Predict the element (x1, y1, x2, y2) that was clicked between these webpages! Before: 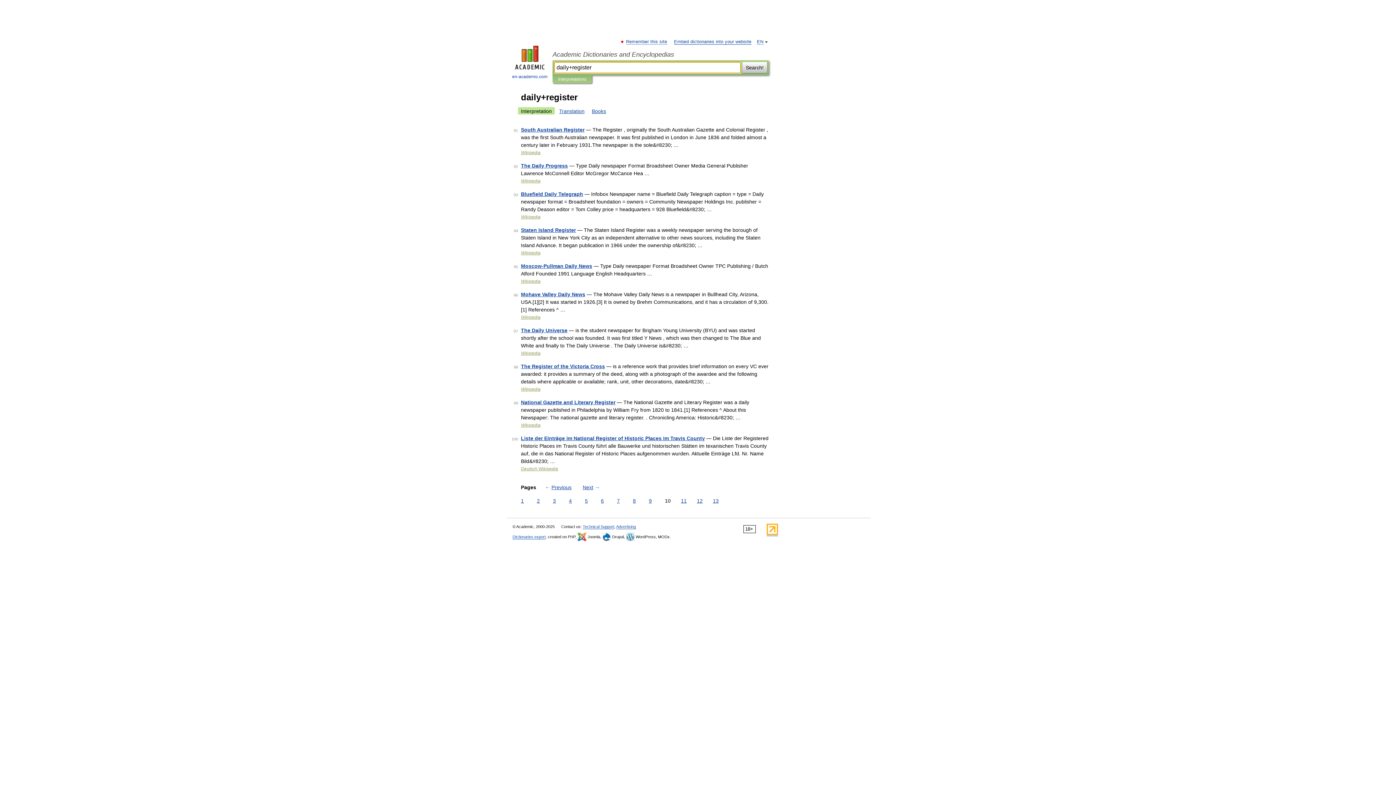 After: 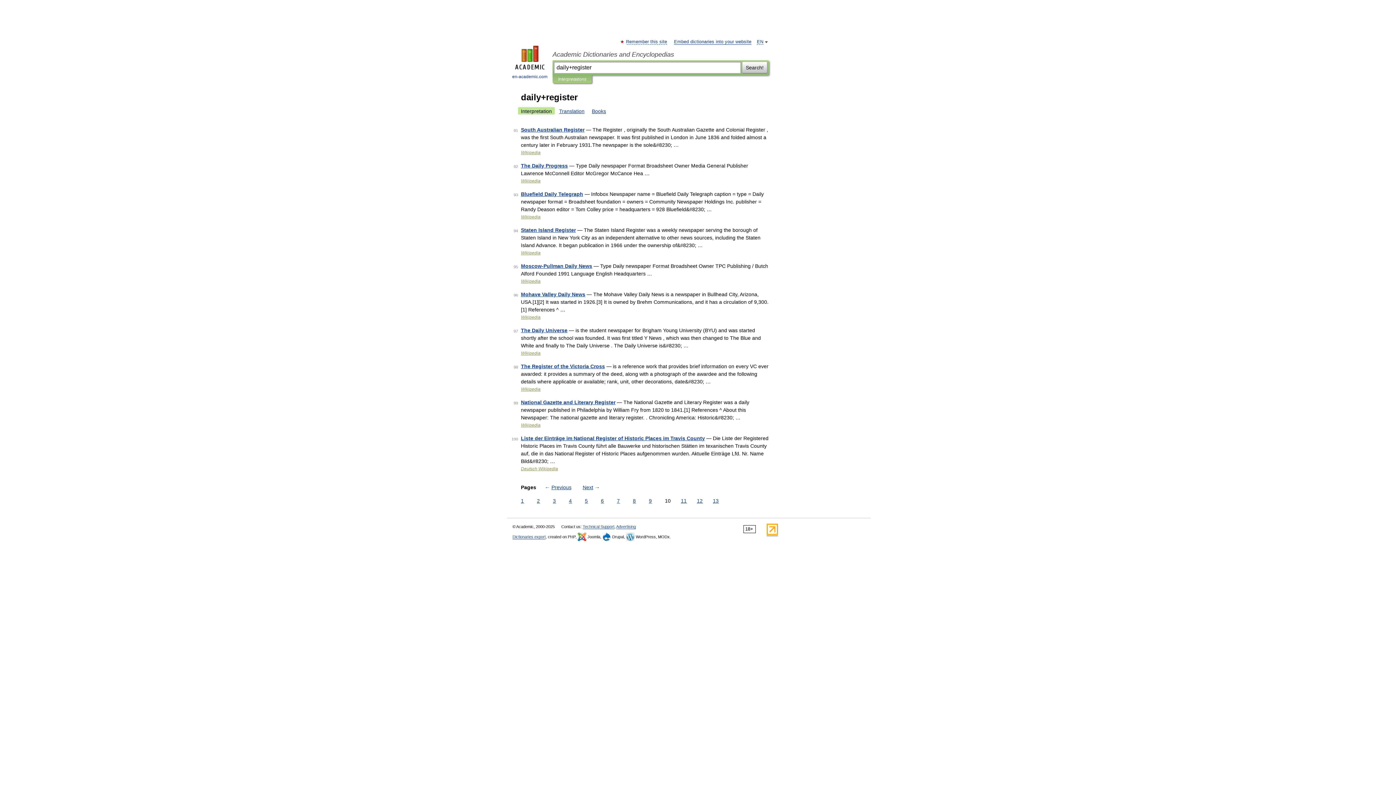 Action: bbox: (518, 107, 554, 114) label: Interpretation